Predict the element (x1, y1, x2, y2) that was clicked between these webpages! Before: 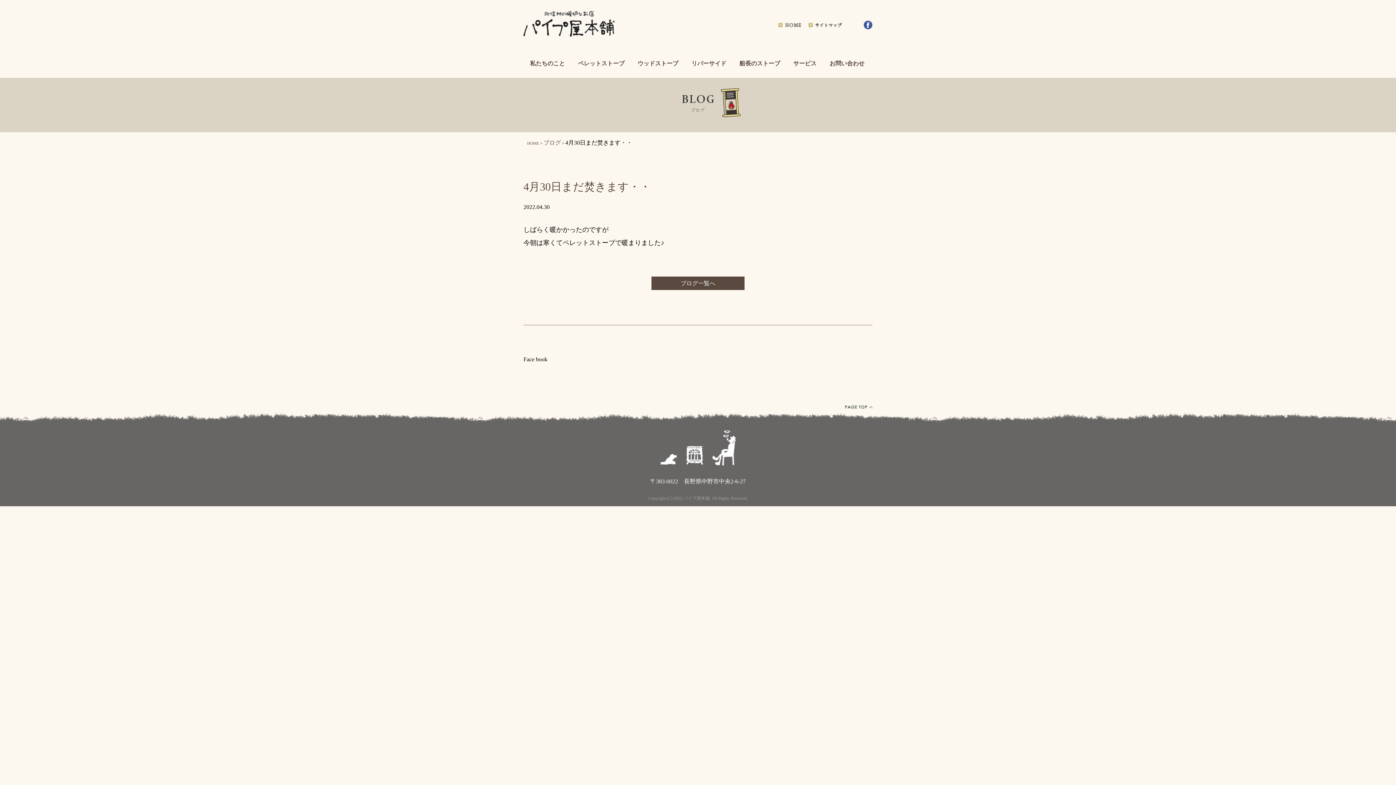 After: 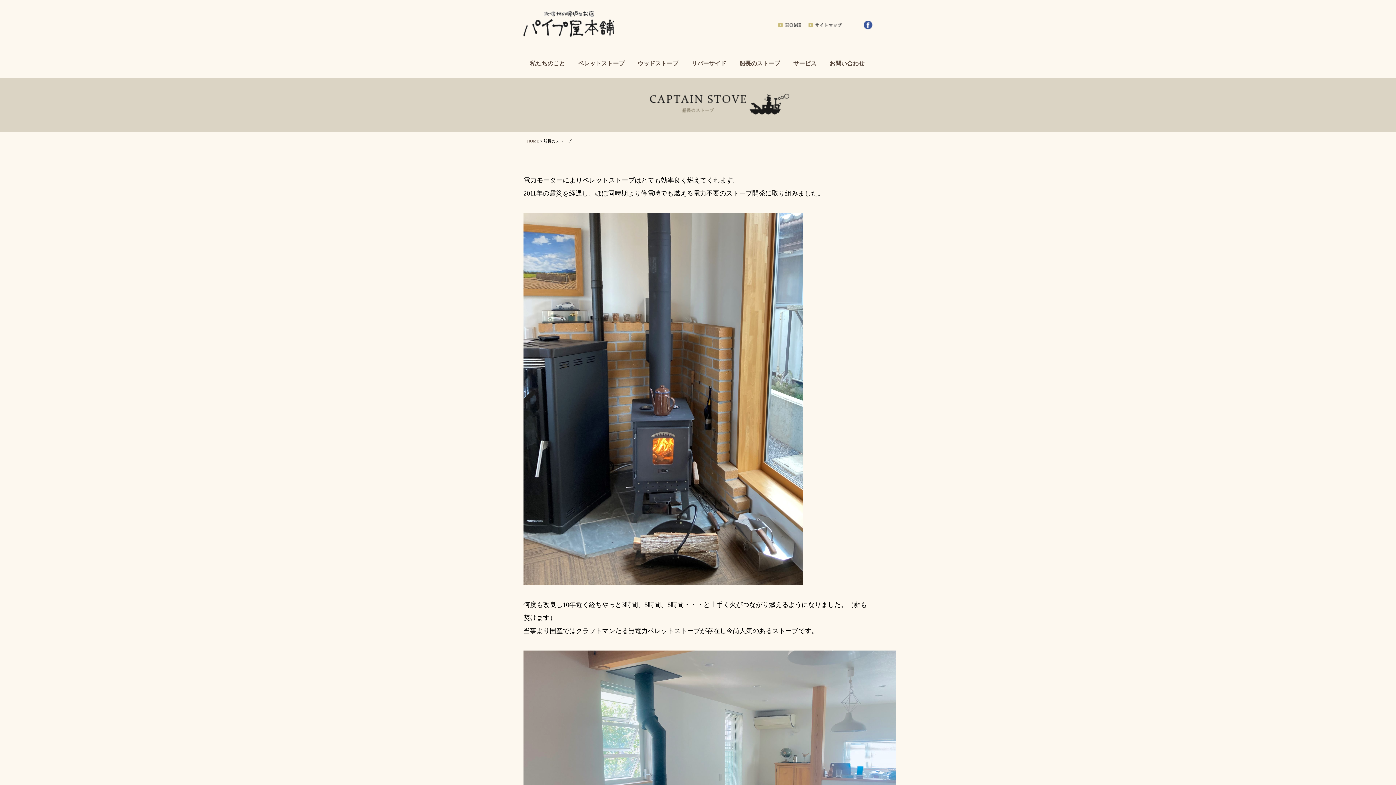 Action: label: 船長のストーブ bbox: (733, 54, 786, 72)